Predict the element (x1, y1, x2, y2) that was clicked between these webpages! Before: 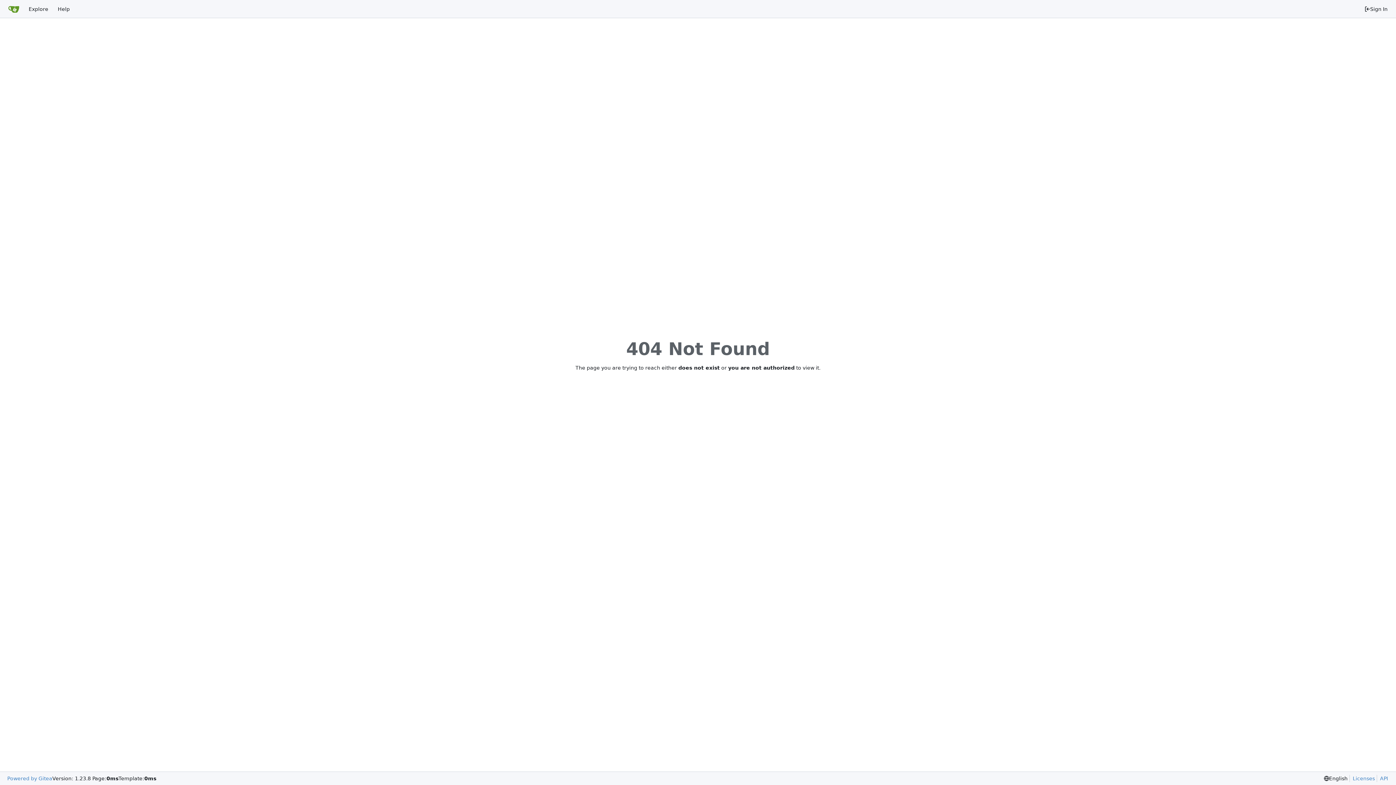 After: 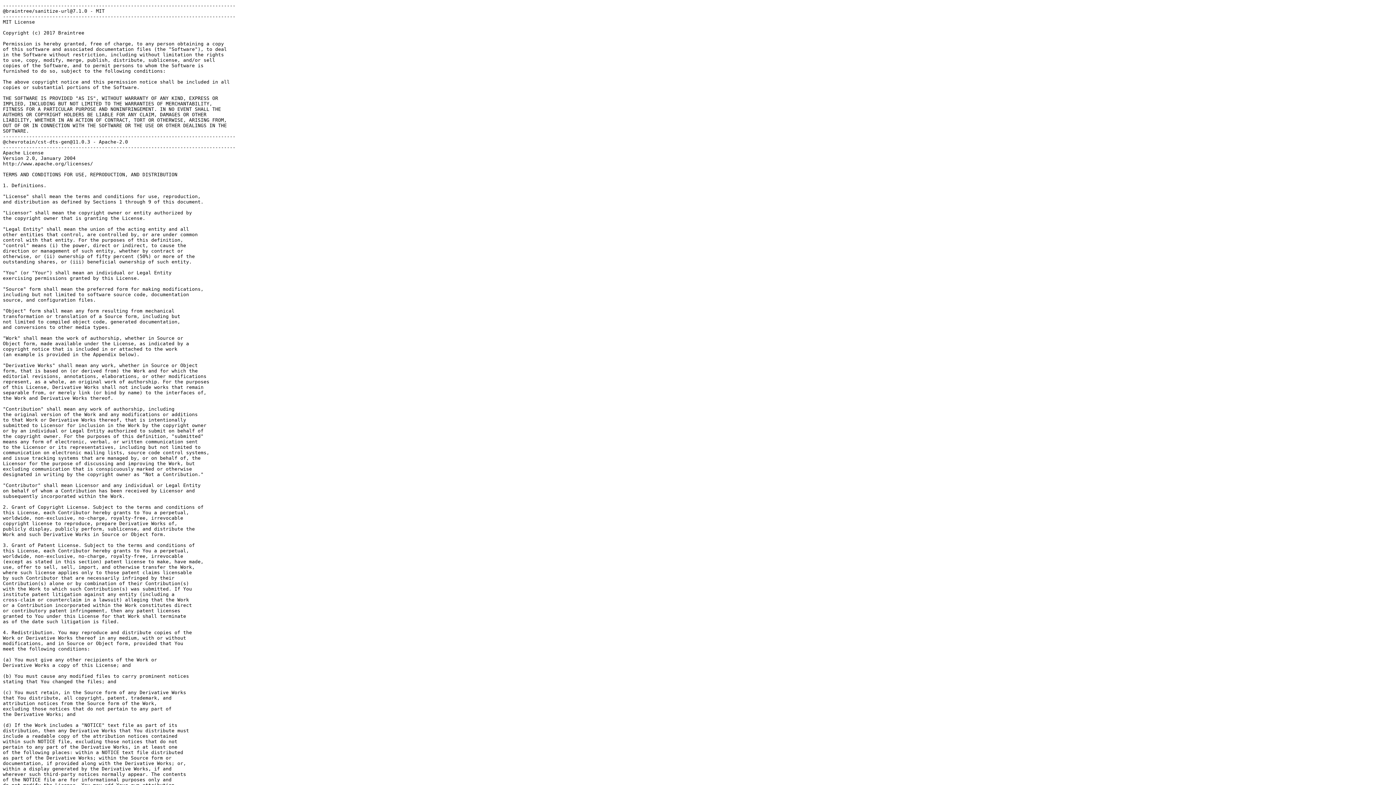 Action: label: Licenses bbox: (1349, 775, 1375, 782)